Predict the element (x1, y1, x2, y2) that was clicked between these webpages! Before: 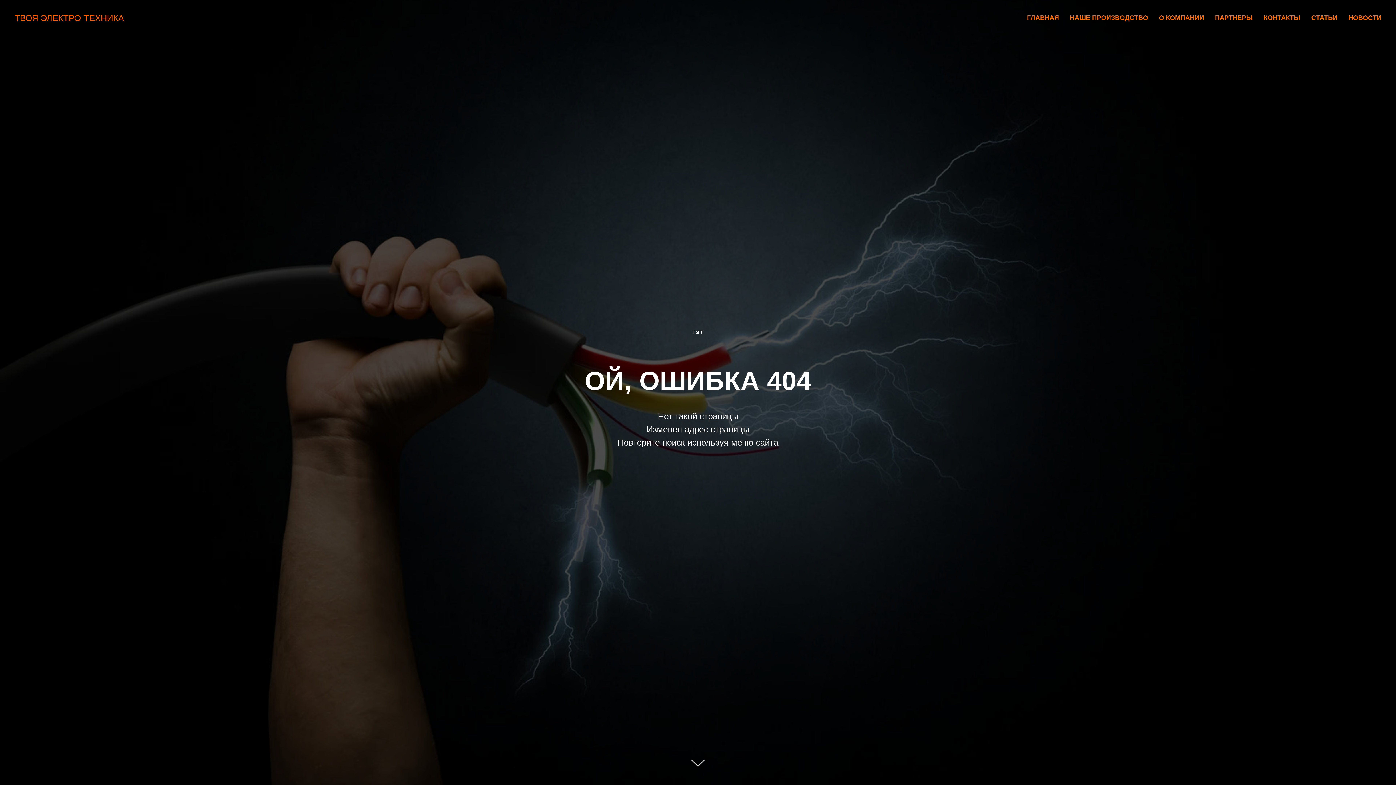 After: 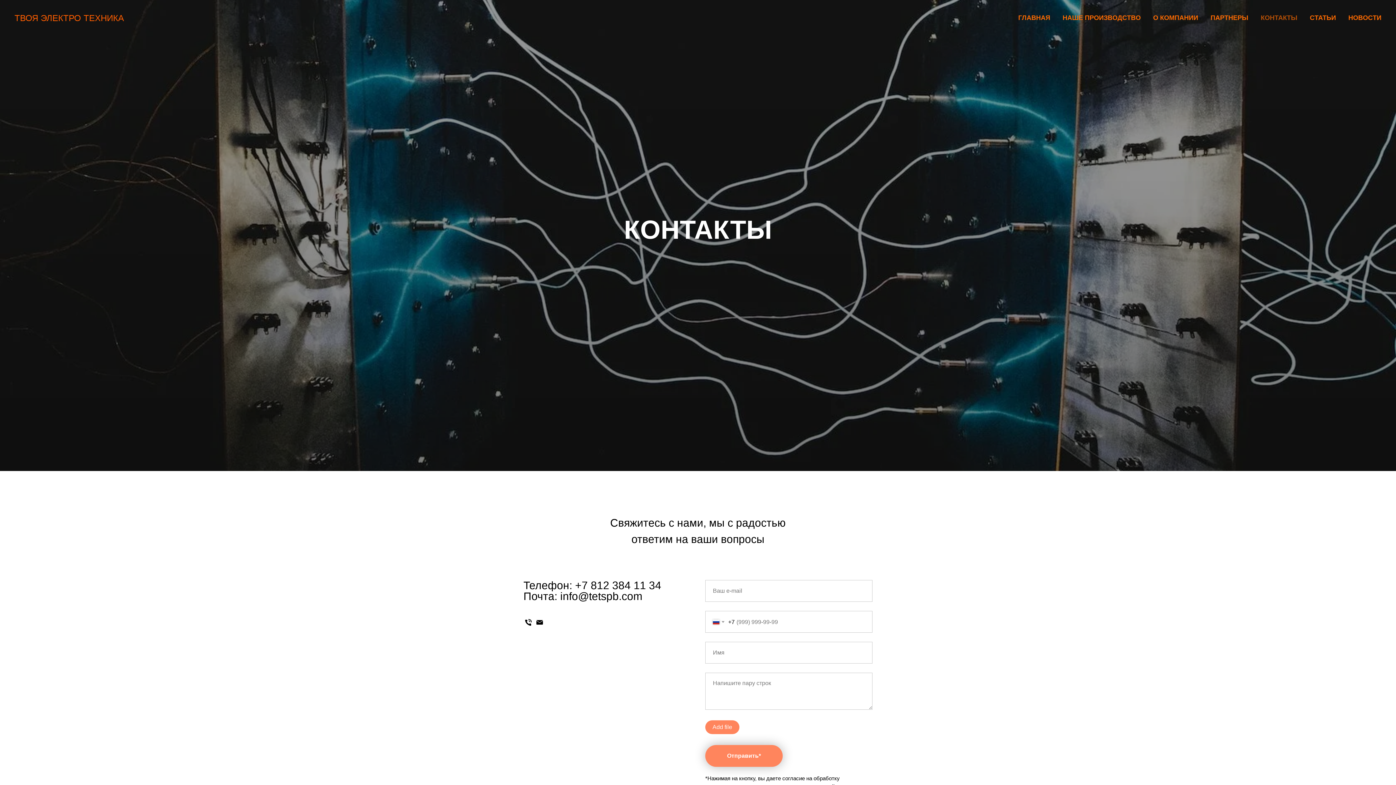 Action: label: КОНТАКТЫ bbox: (1264, 14, 1300, 21)